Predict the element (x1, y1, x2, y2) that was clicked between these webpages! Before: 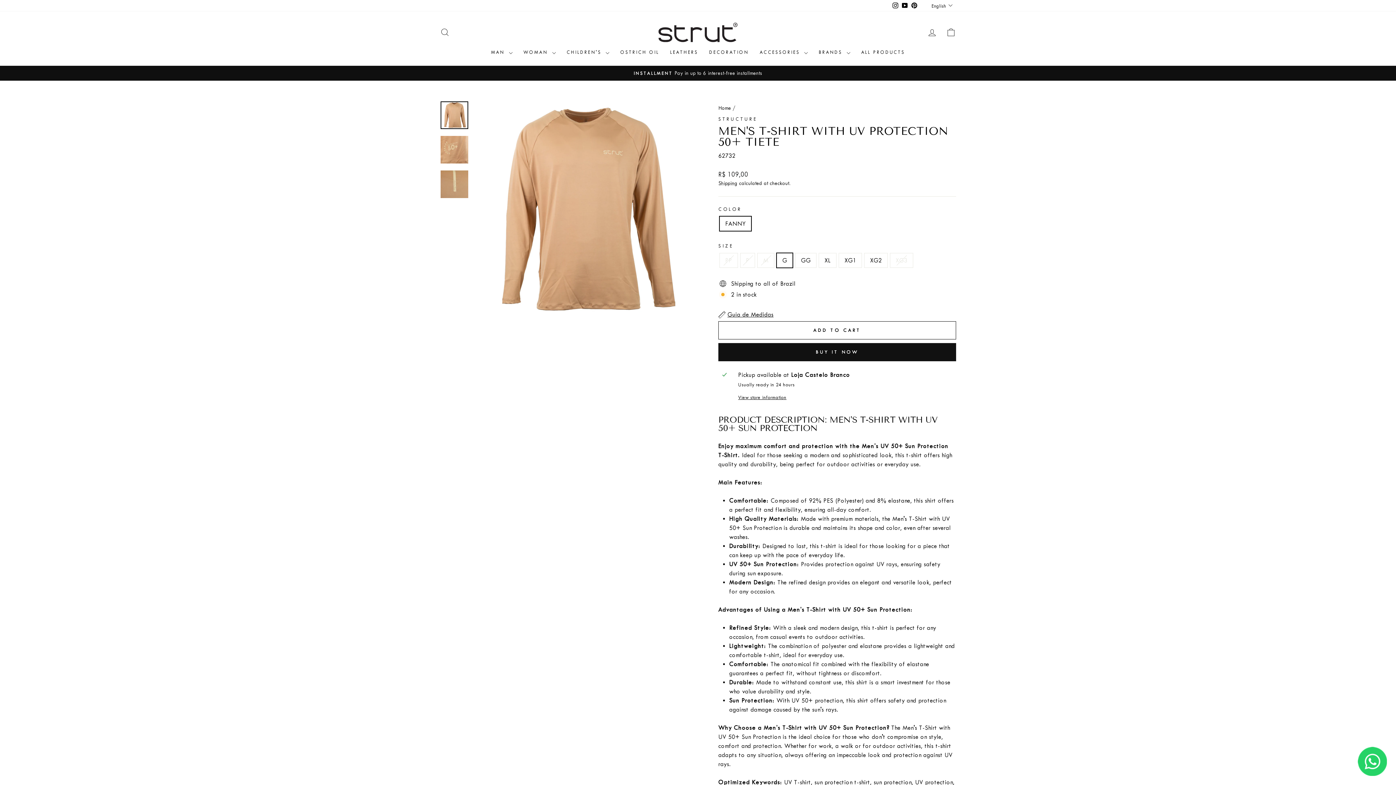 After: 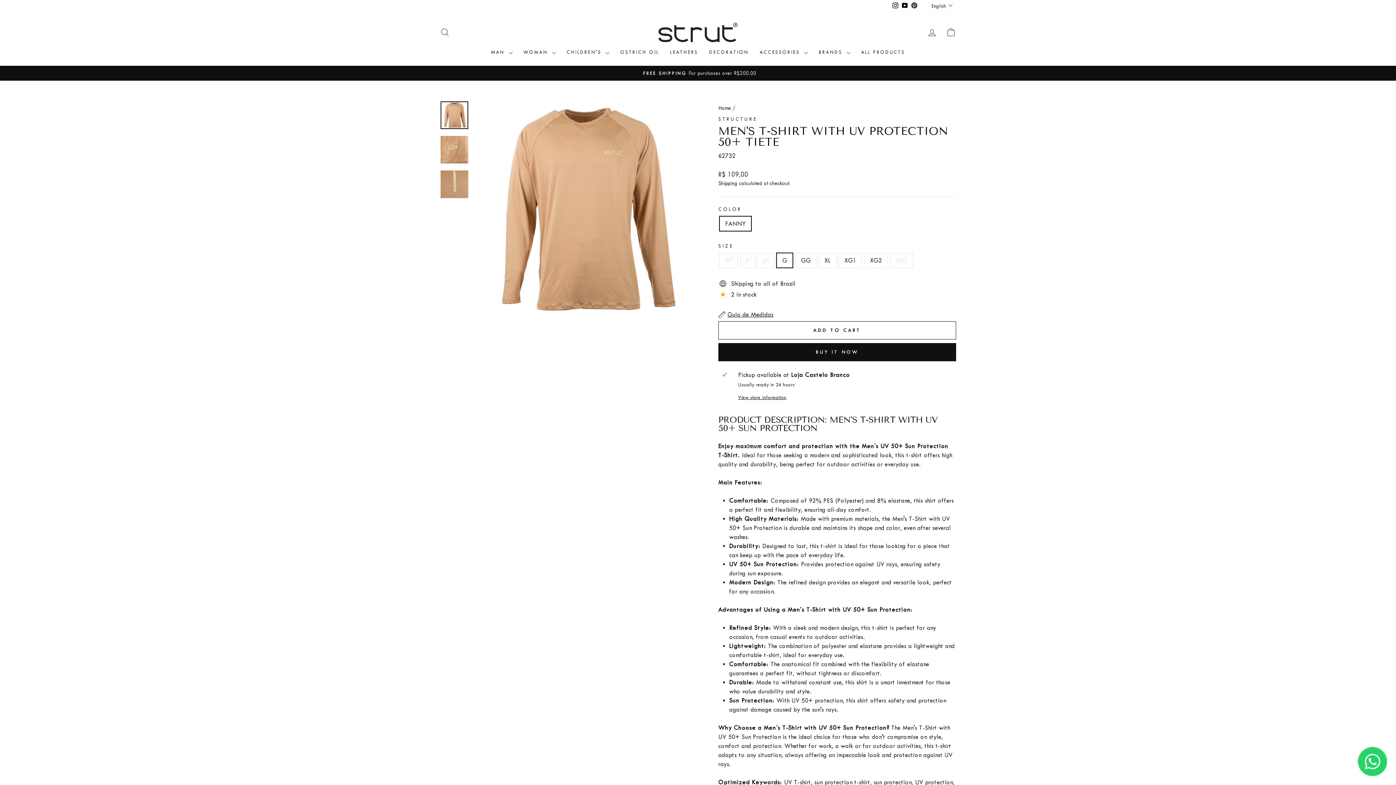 Action: label: Instagram bbox: (890, 0, 900, 11)